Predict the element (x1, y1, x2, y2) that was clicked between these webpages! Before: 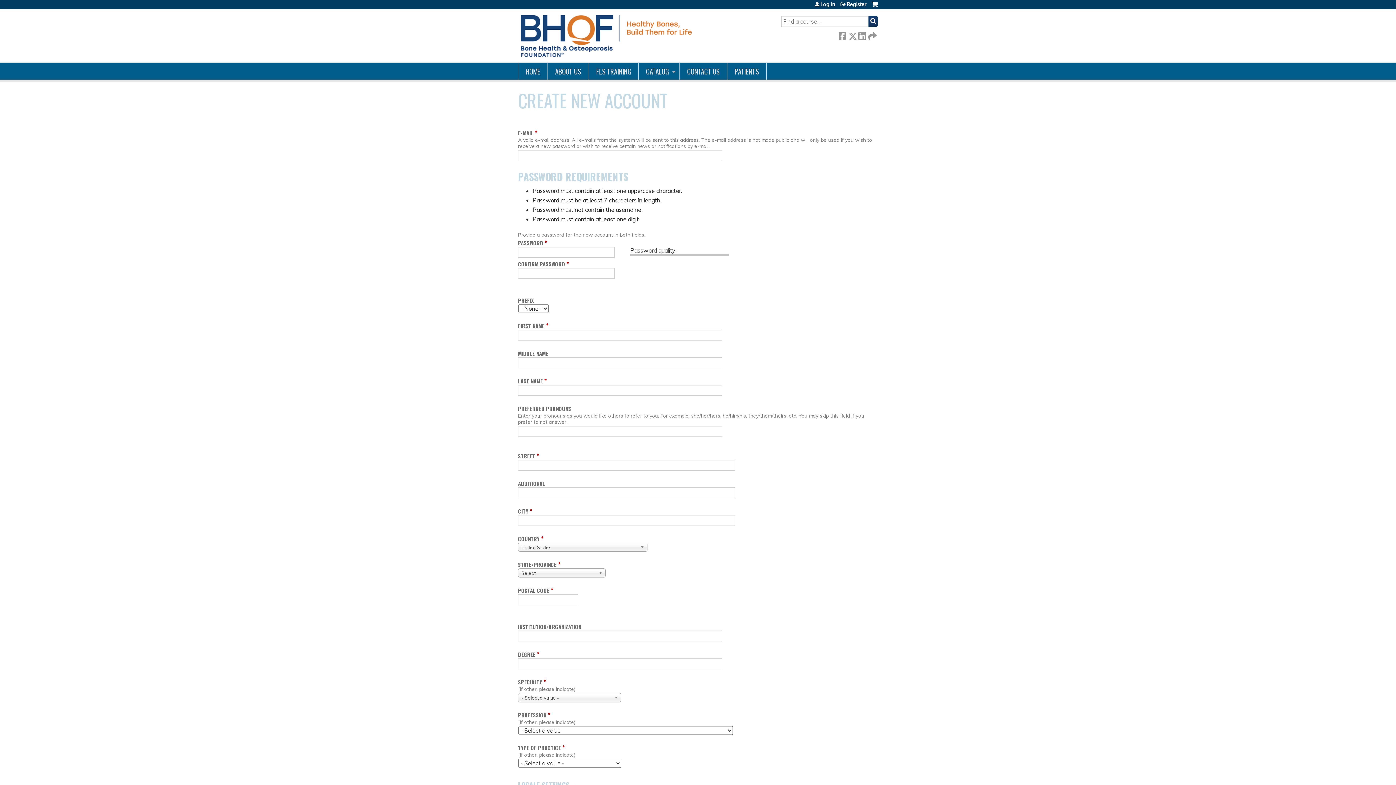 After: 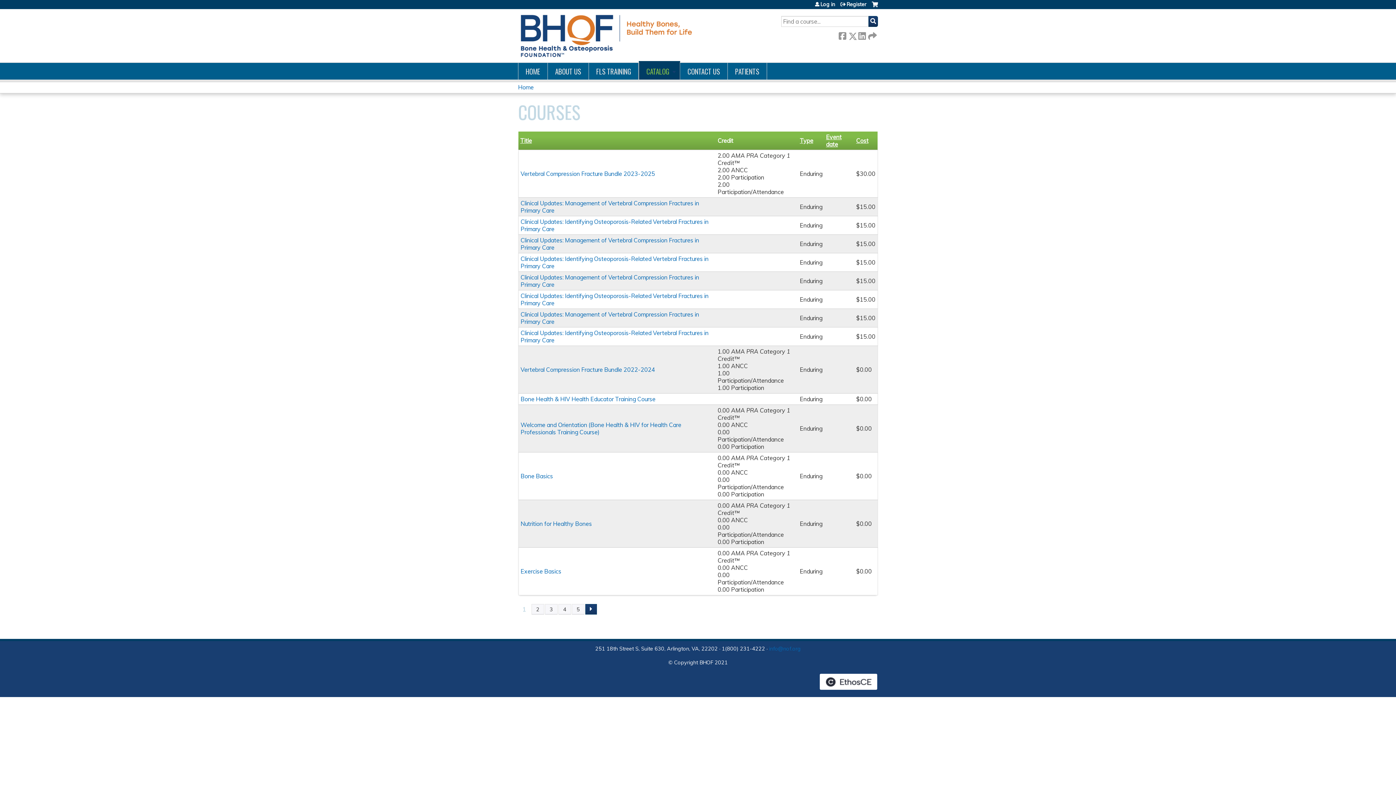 Action: label: CATALOG bbox: (638, 62, 680, 79)